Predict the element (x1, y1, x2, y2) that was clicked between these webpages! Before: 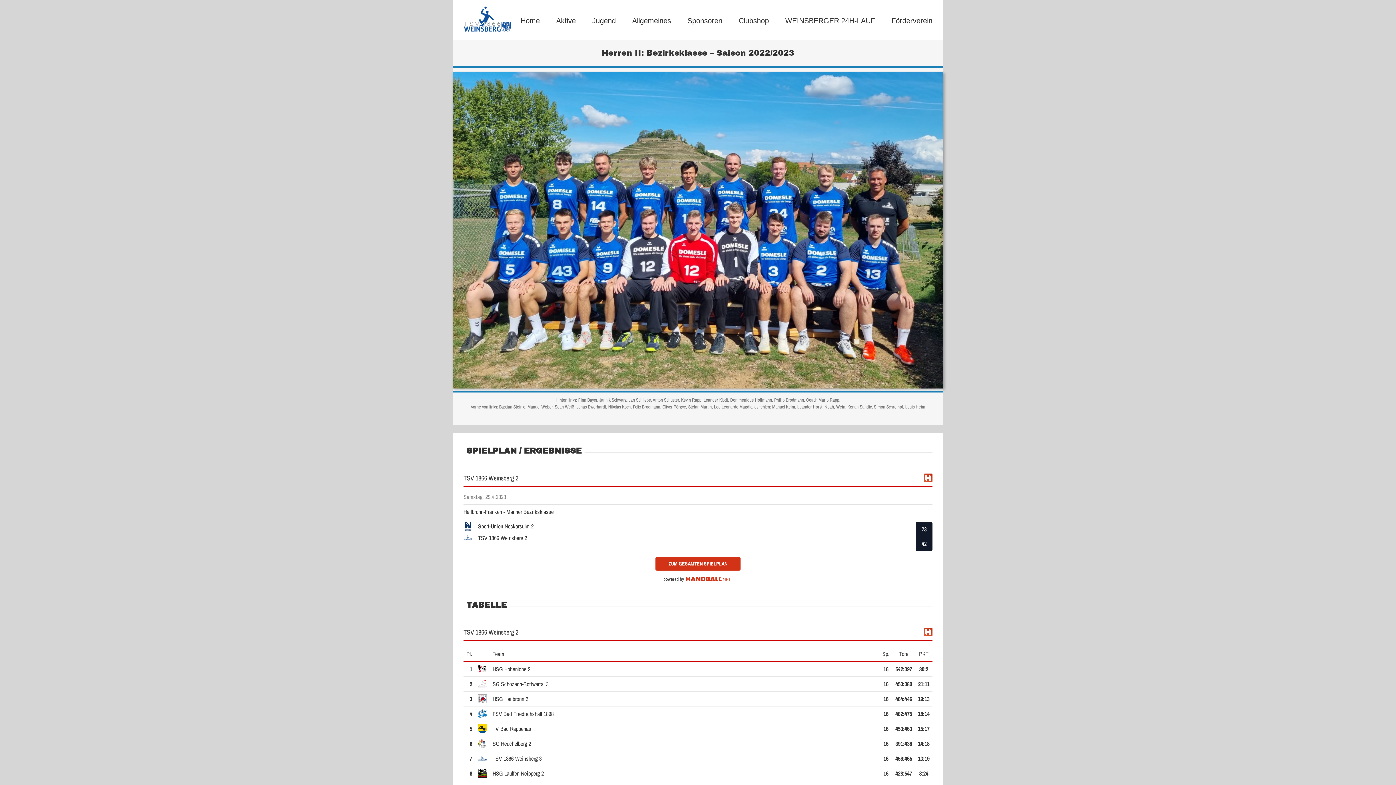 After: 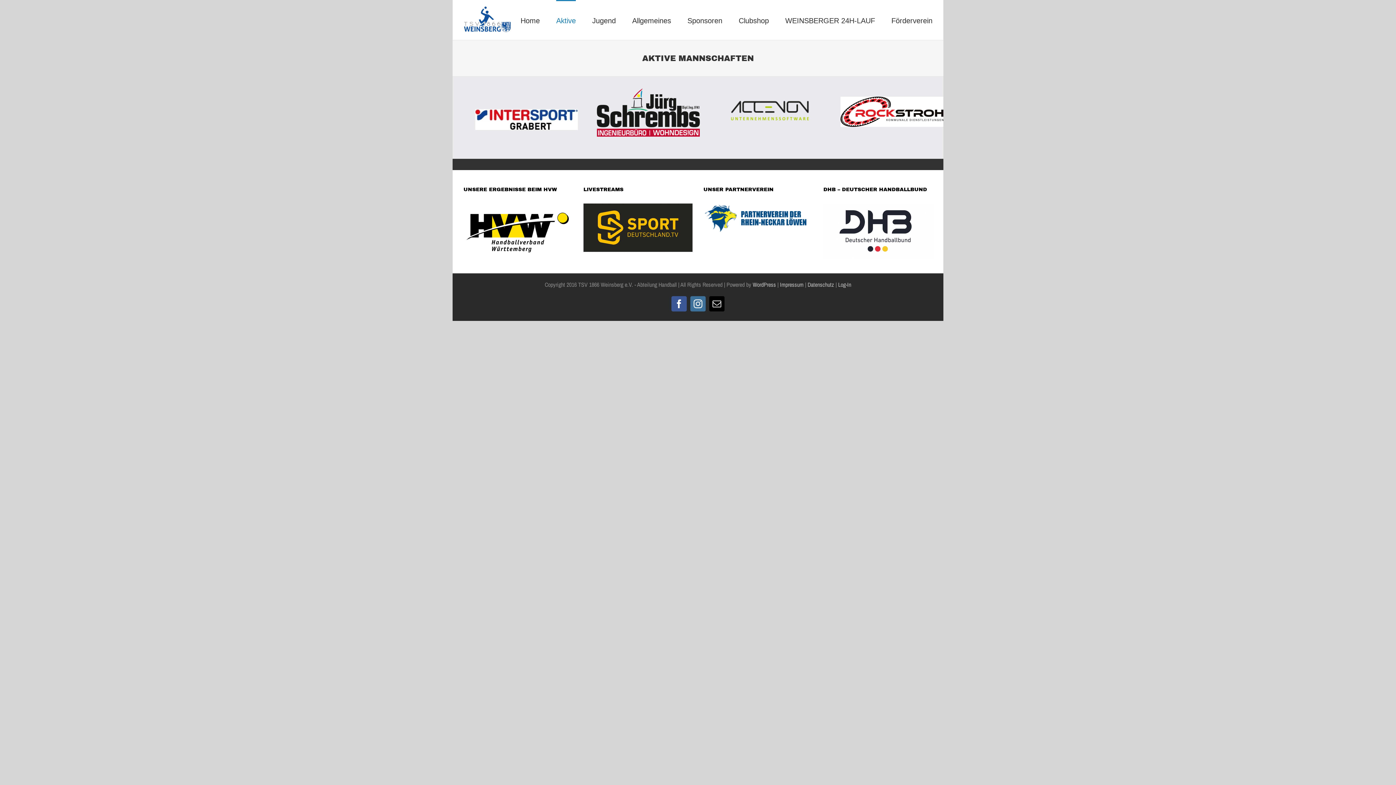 Action: label: Aktive bbox: (556, 0, 576, 40)